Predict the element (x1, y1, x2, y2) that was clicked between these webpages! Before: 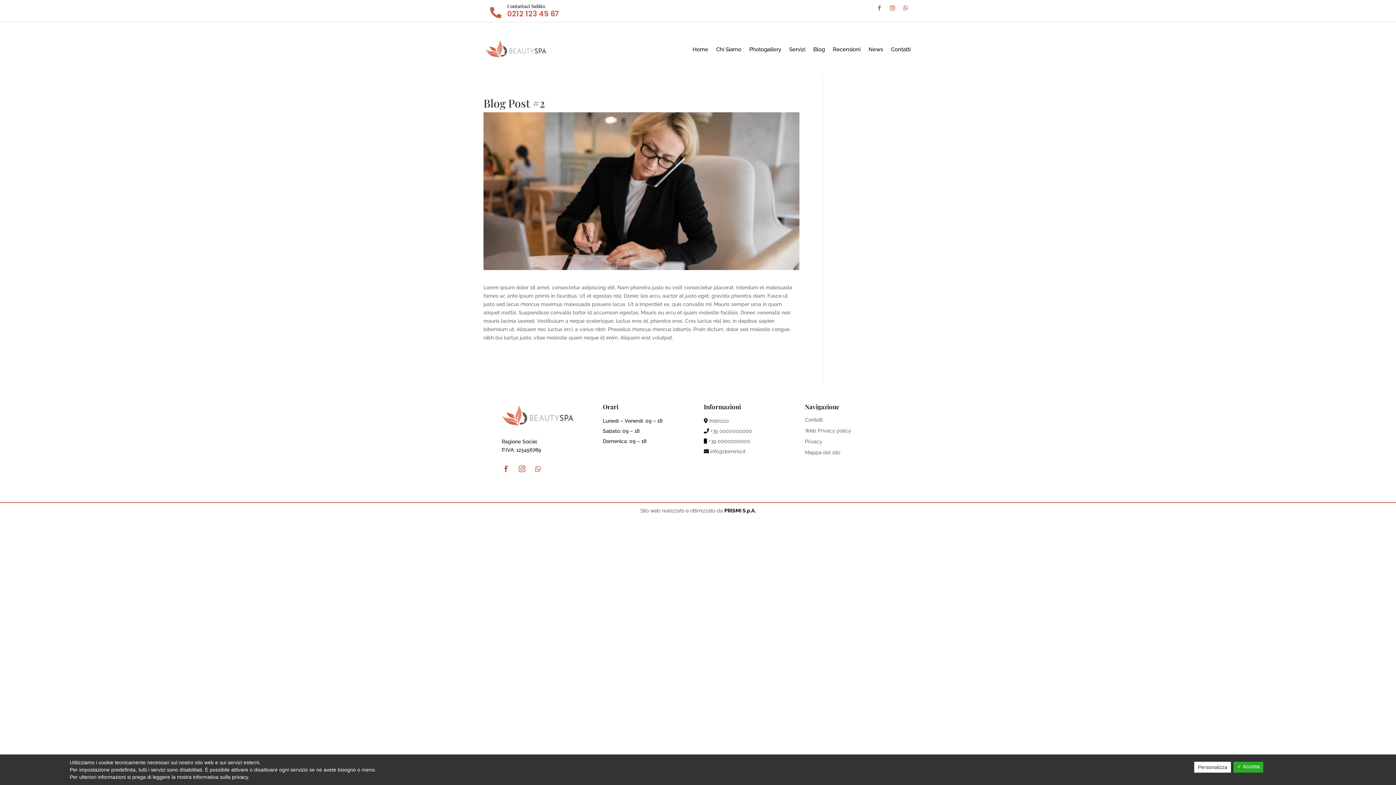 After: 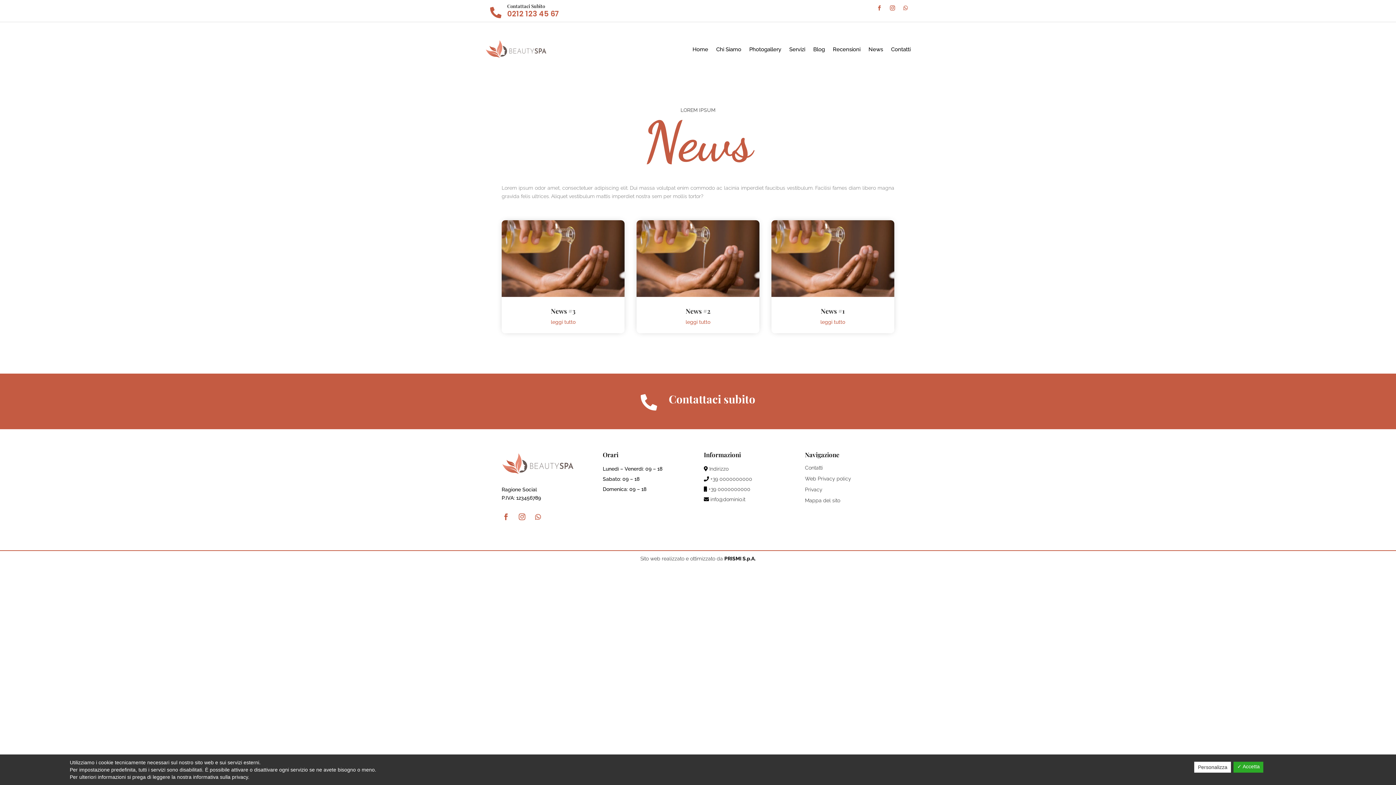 Action: label: News bbox: (868, 35, 883, 63)